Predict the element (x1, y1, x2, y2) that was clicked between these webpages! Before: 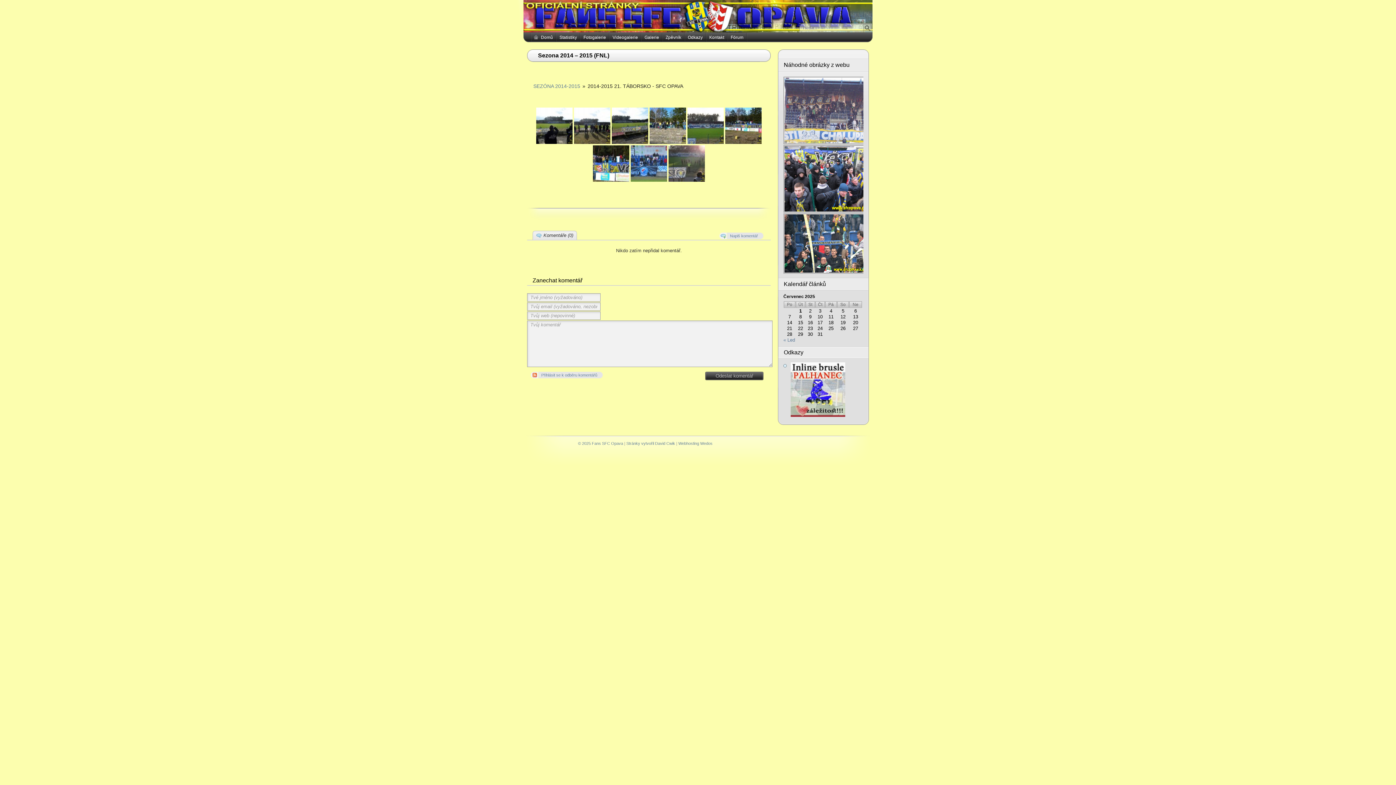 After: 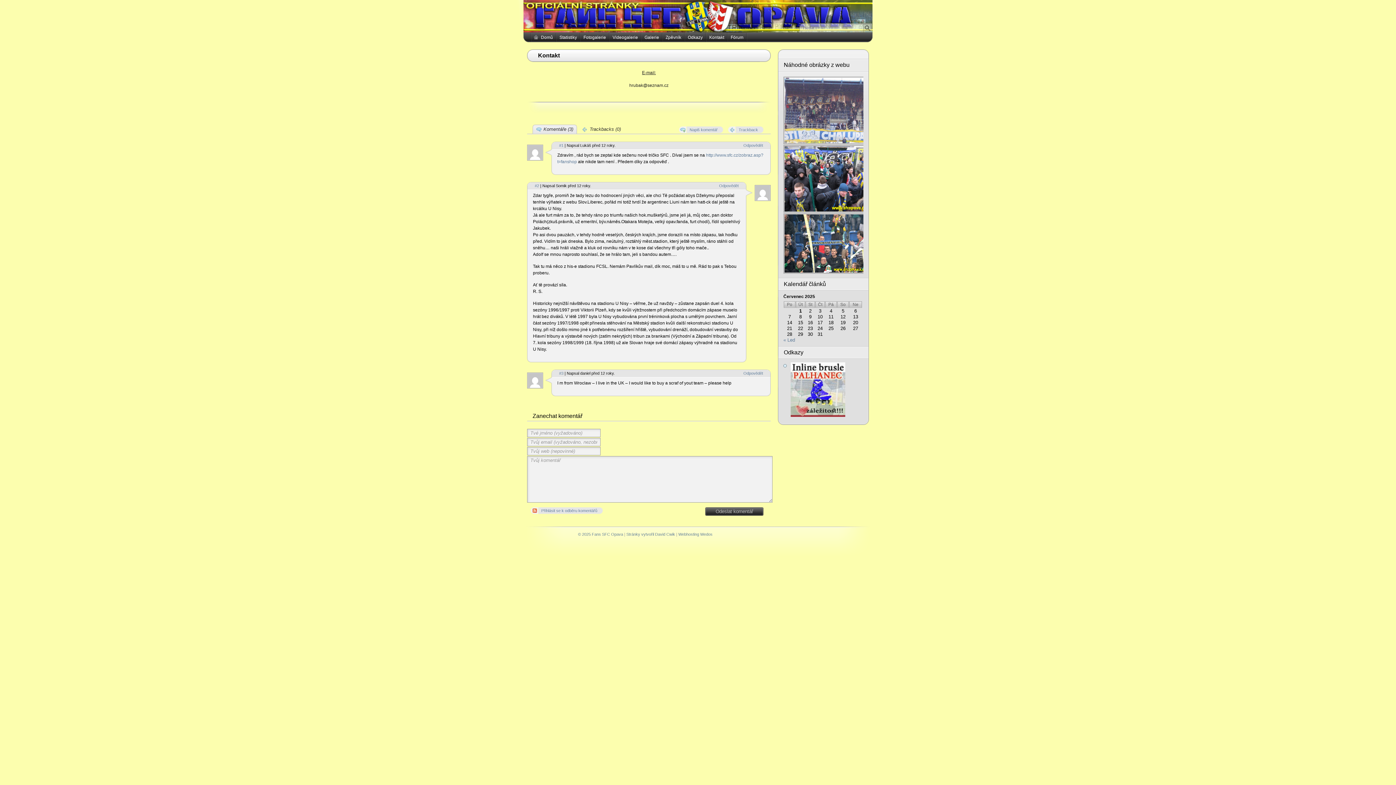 Action: label: Kontakt bbox: (706, 32, 727, 42)